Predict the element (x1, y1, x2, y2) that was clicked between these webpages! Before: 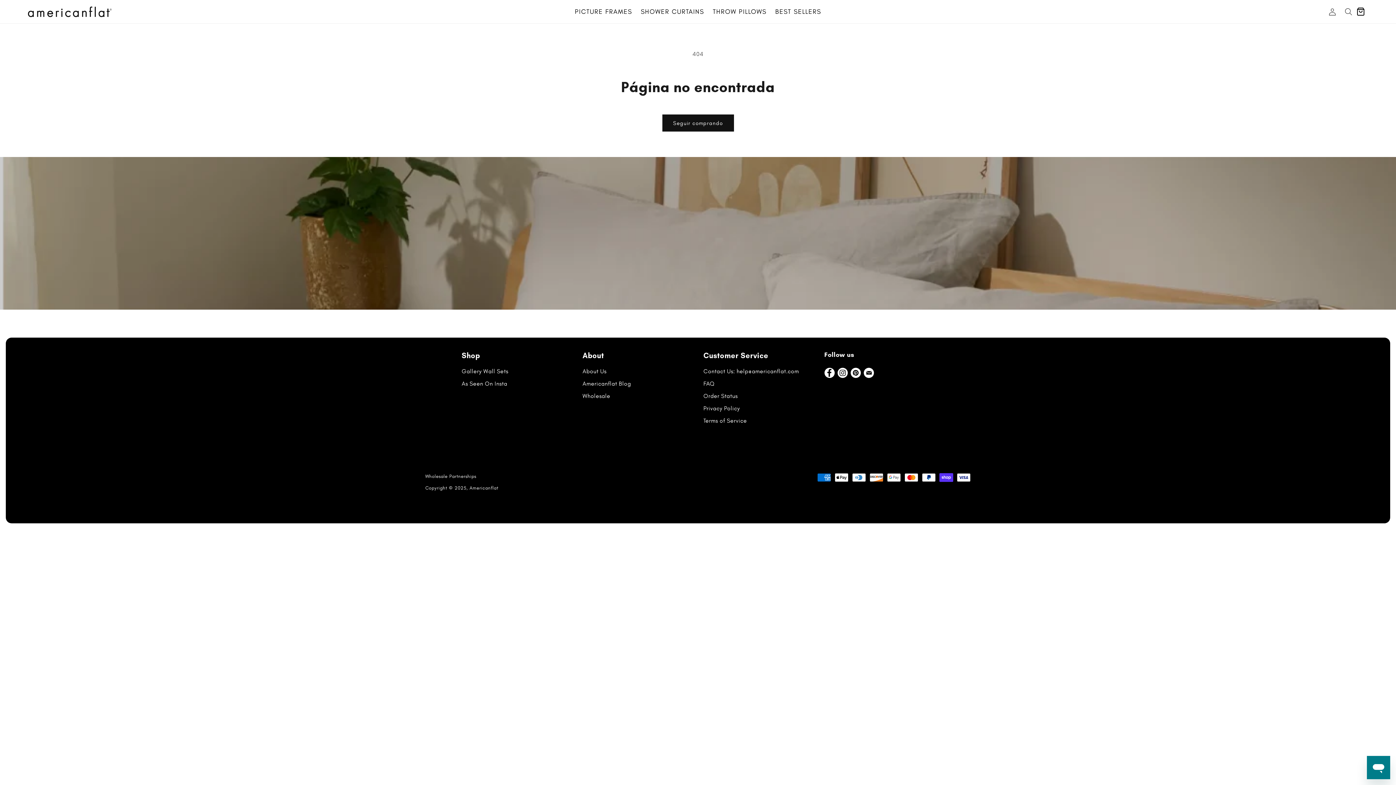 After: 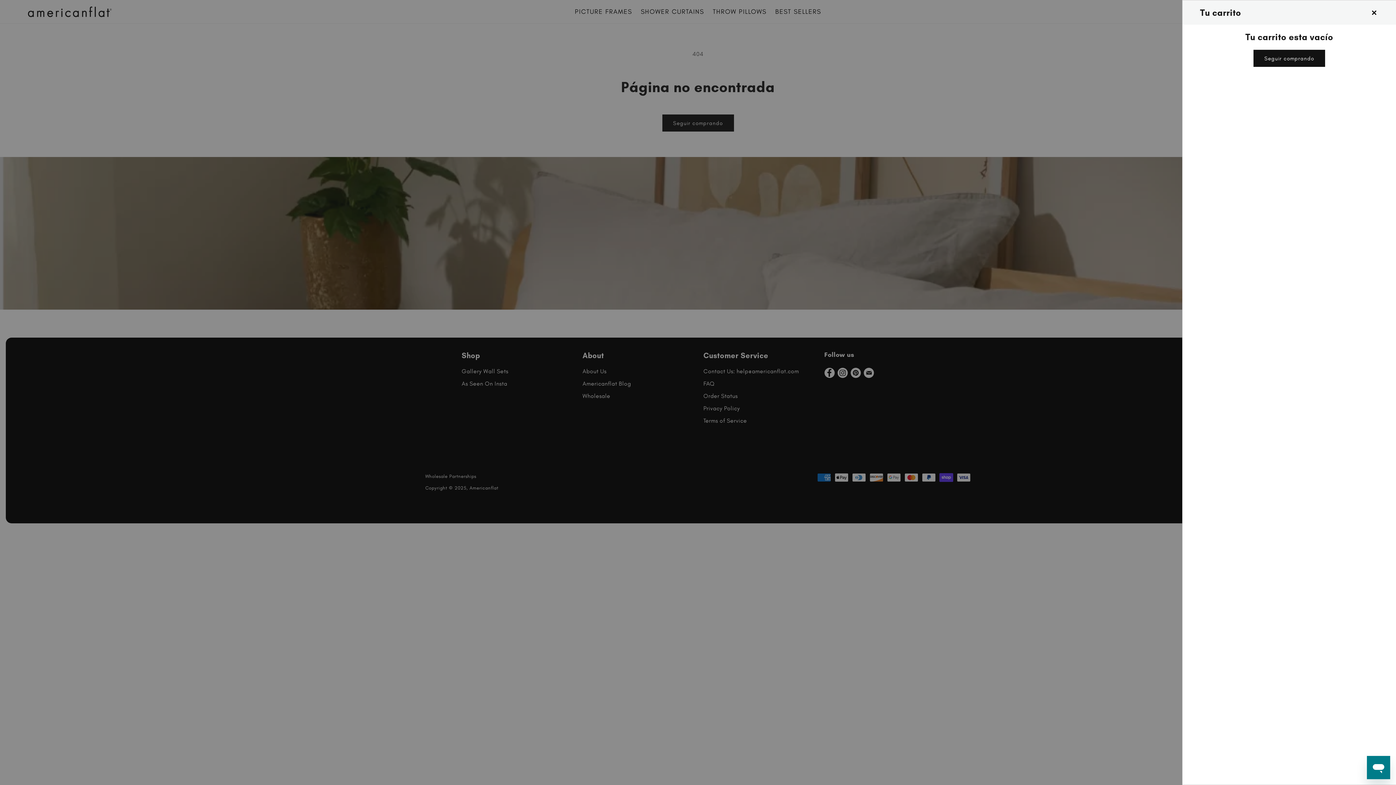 Action: bbox: (1356, 3, 1372, 19) label: Carrito